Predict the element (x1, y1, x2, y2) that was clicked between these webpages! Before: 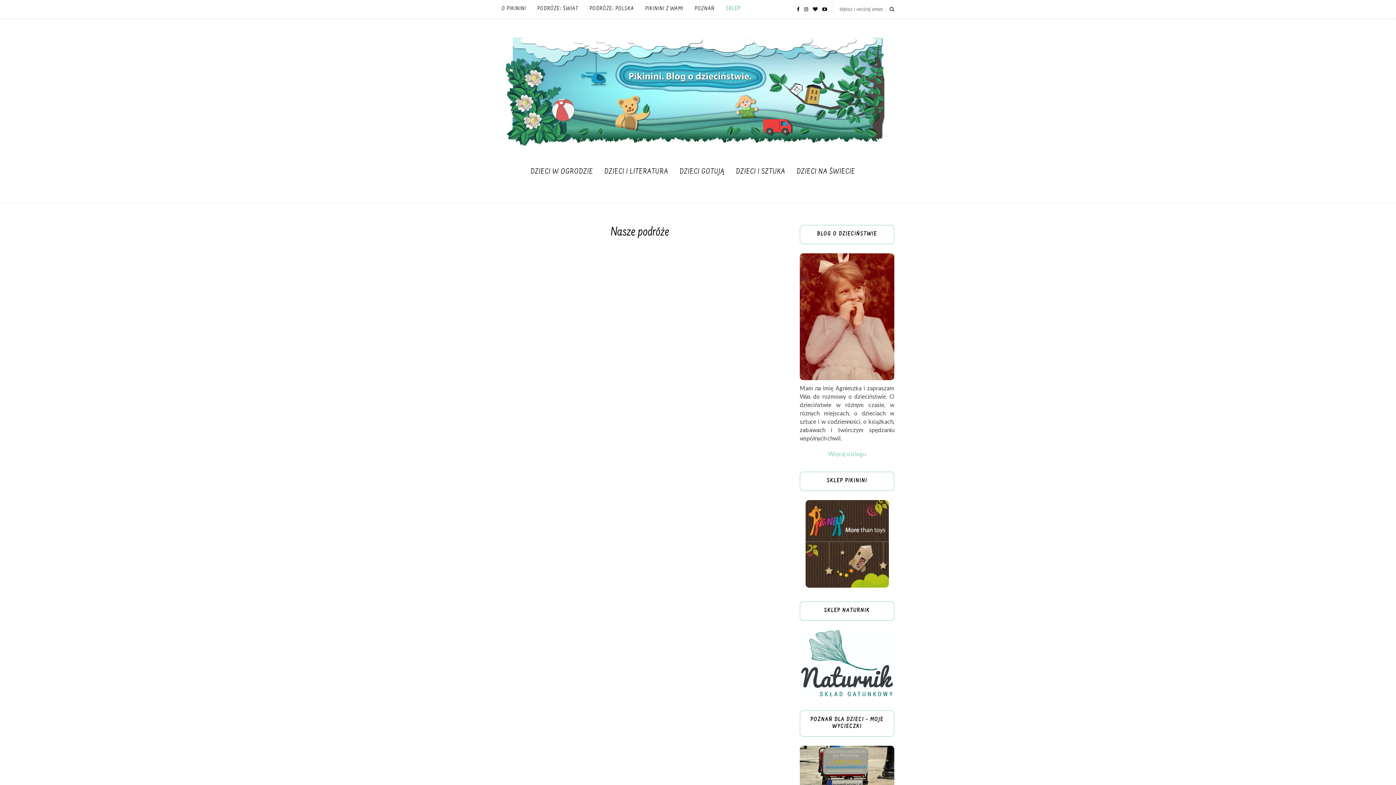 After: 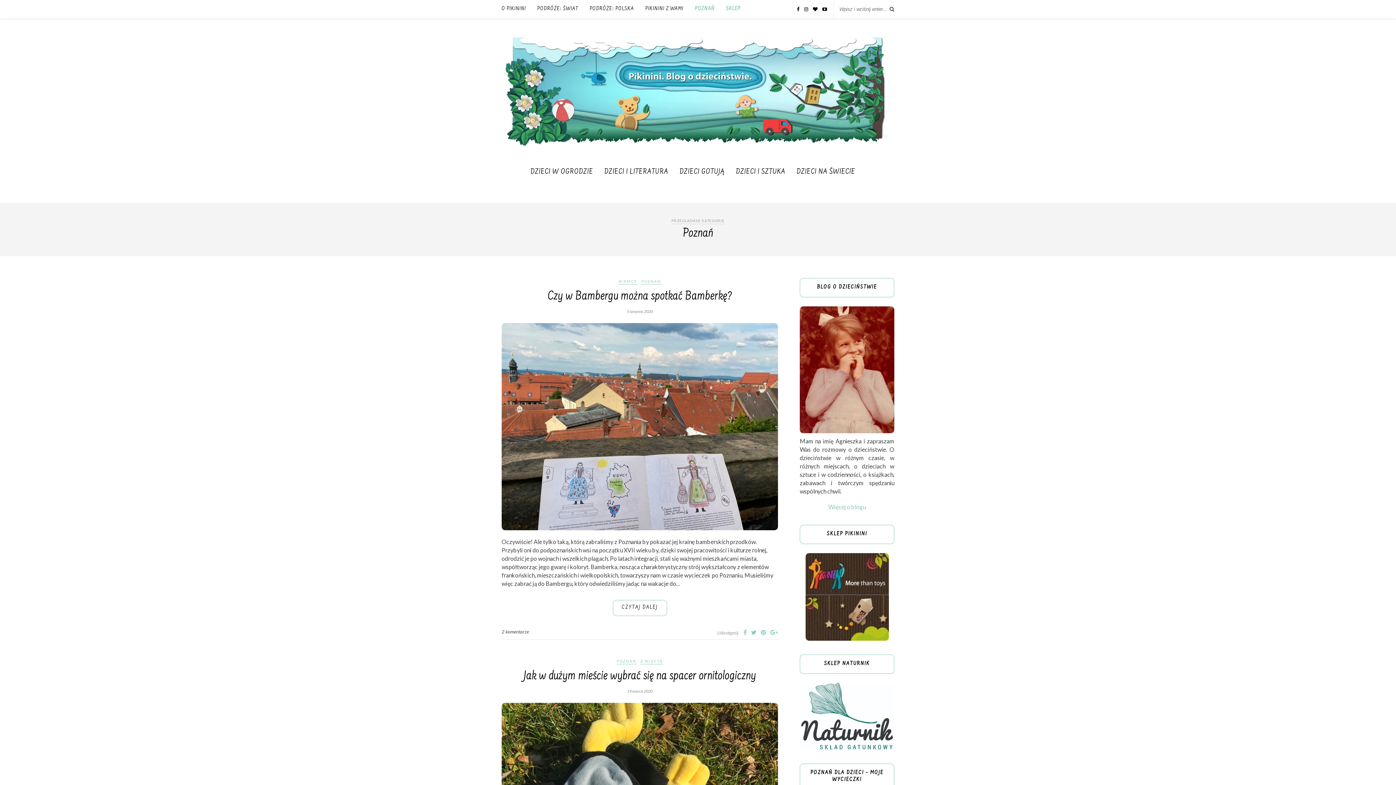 Action: bbox: (694, 0, 714, 18) label: POZNAŃ